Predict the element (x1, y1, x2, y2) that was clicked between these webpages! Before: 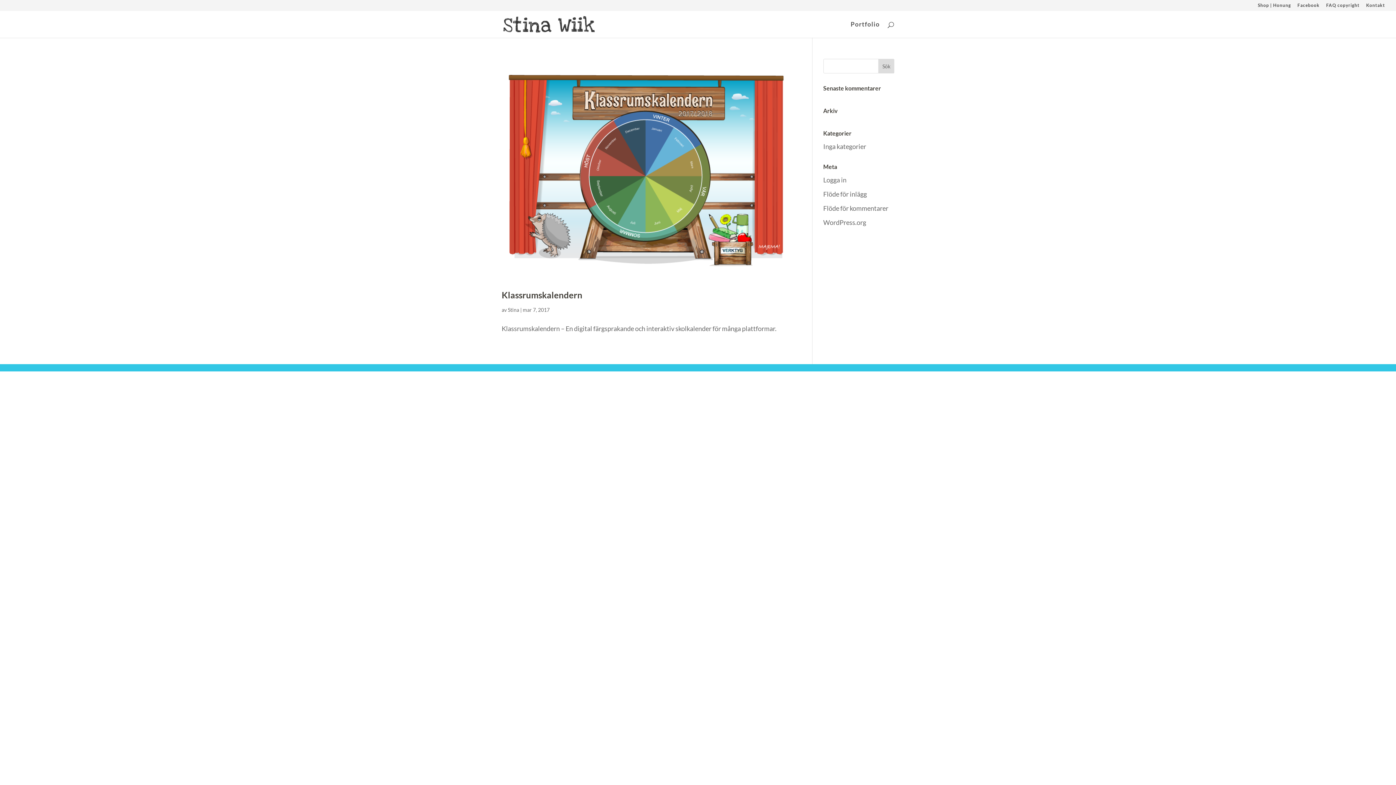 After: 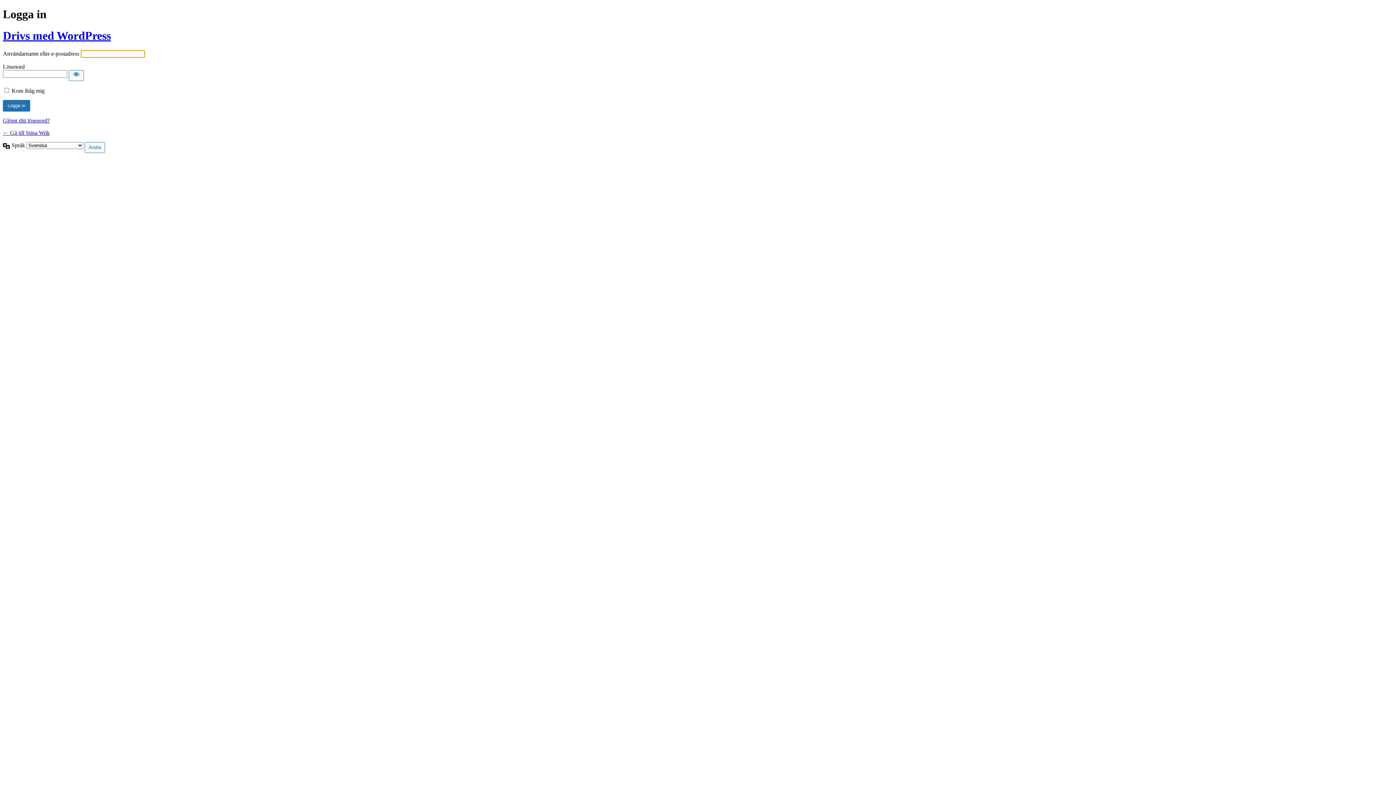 Action: bbox: (823, 176, 846, 184) label: Logga in